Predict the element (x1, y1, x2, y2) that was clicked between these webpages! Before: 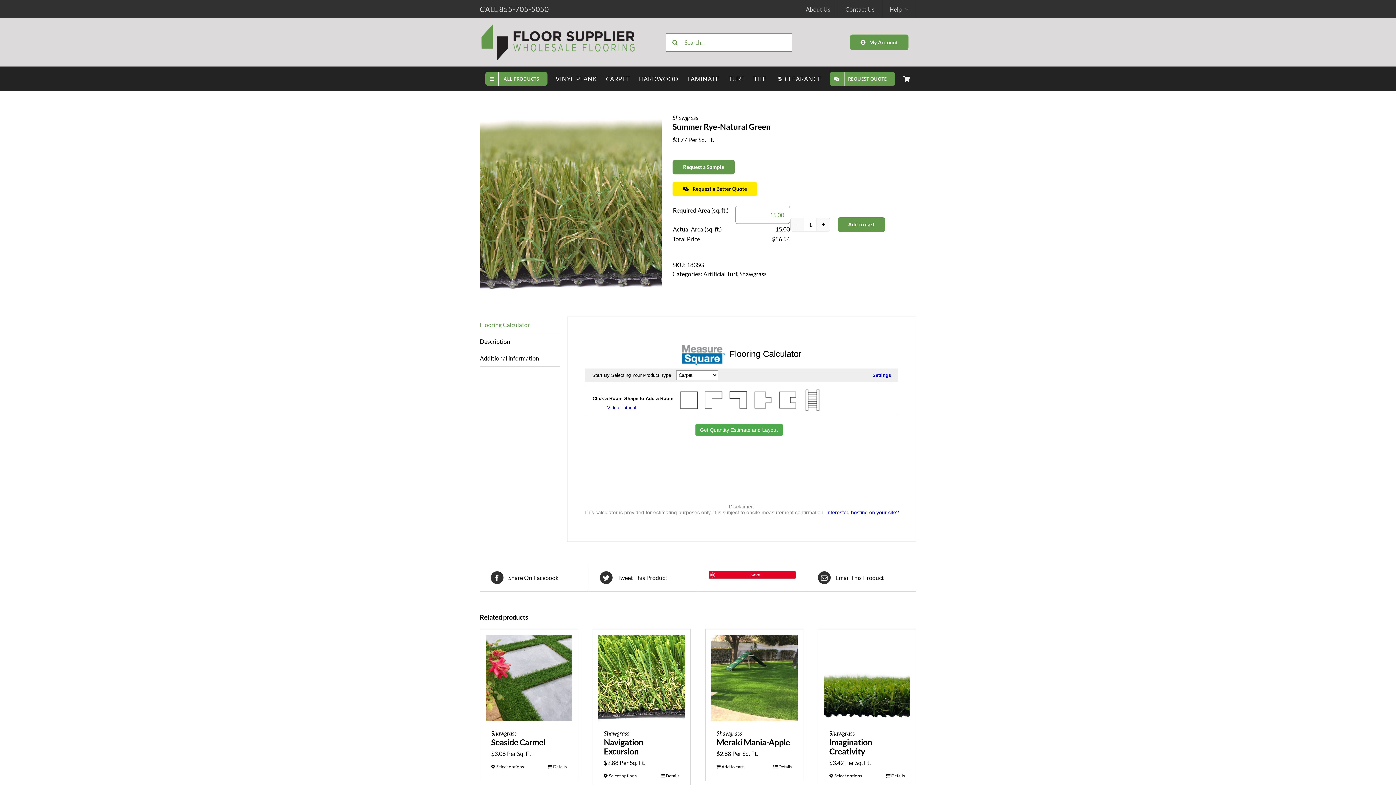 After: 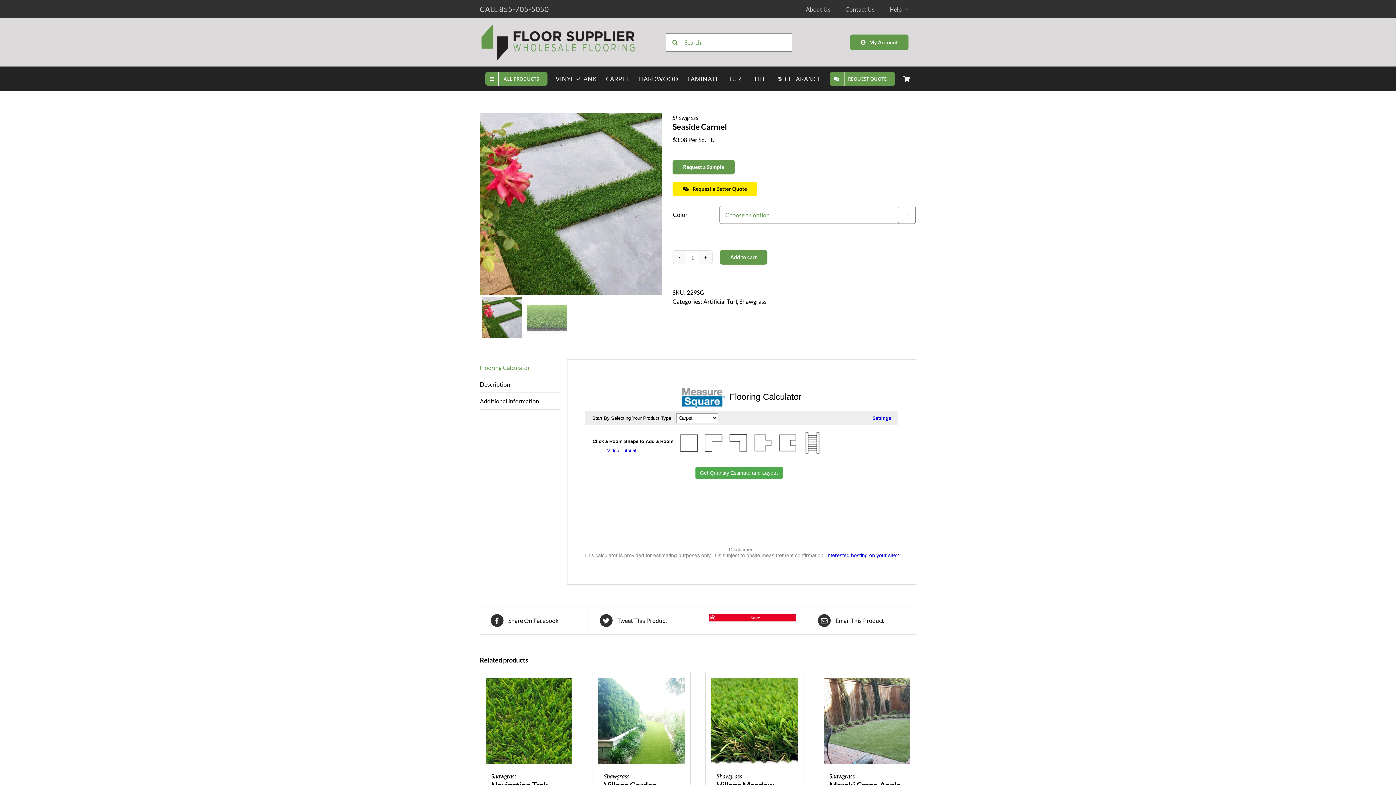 Action: label: Seaside Carmel bbox: (485, 635, 572, 721)